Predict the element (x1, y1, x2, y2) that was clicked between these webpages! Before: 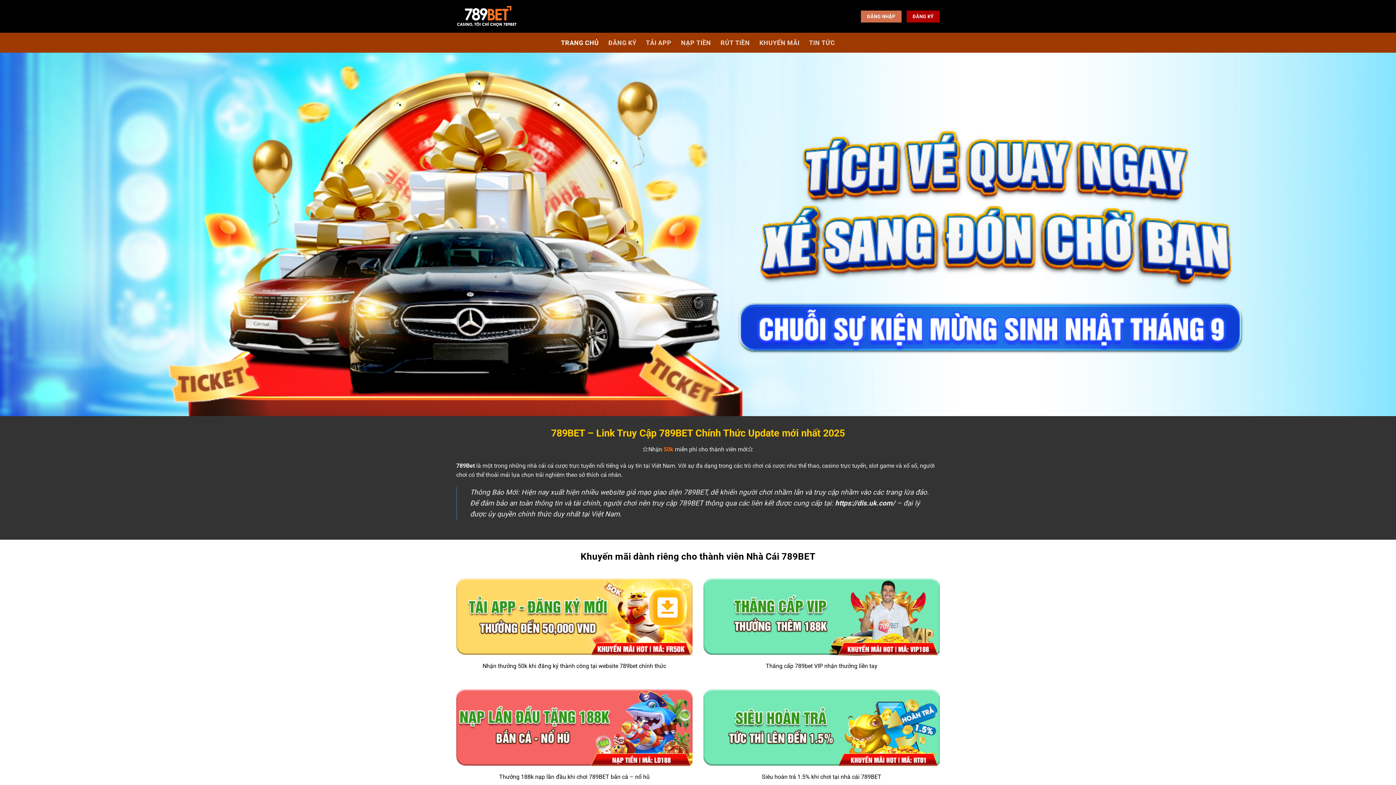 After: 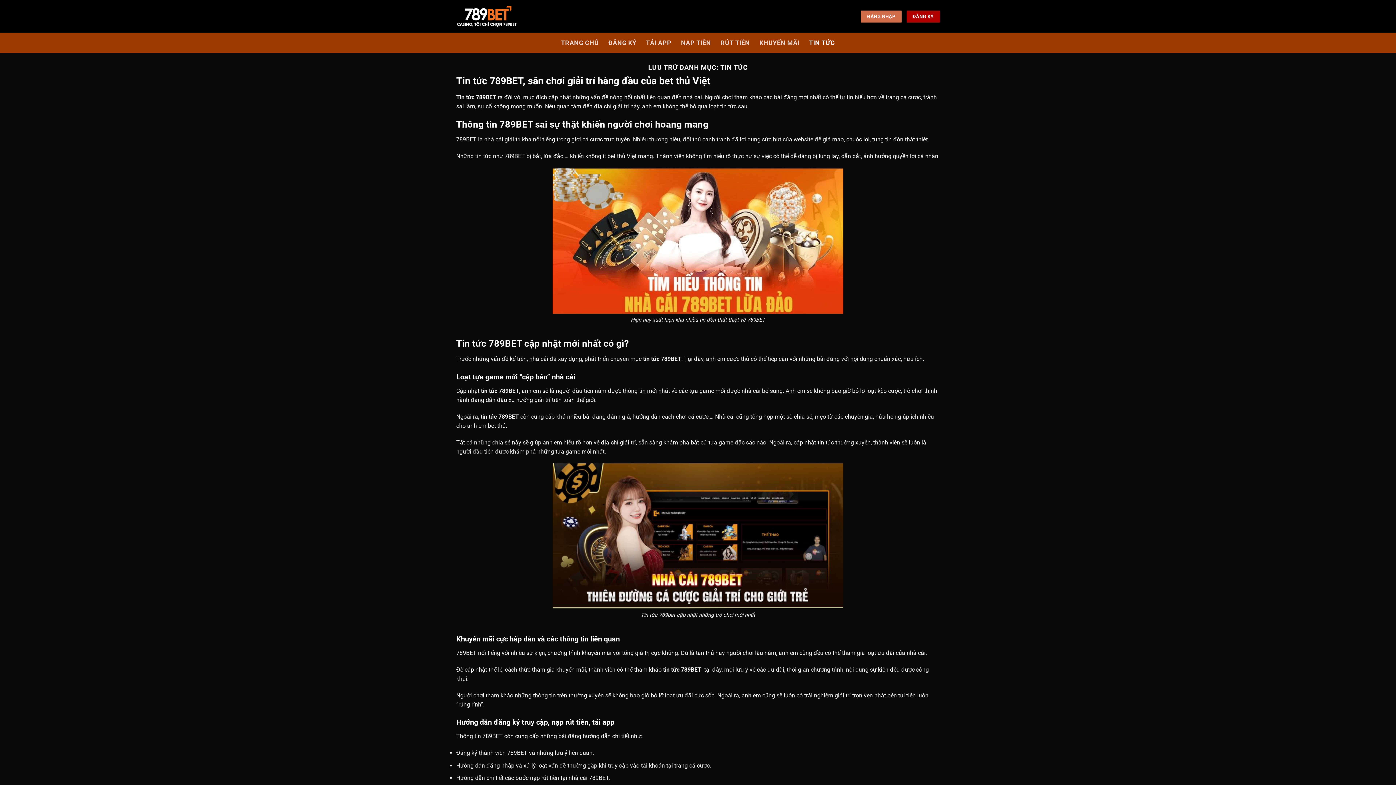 Action: label: TIN TỨC bbox: (809, 36, 835, 49)